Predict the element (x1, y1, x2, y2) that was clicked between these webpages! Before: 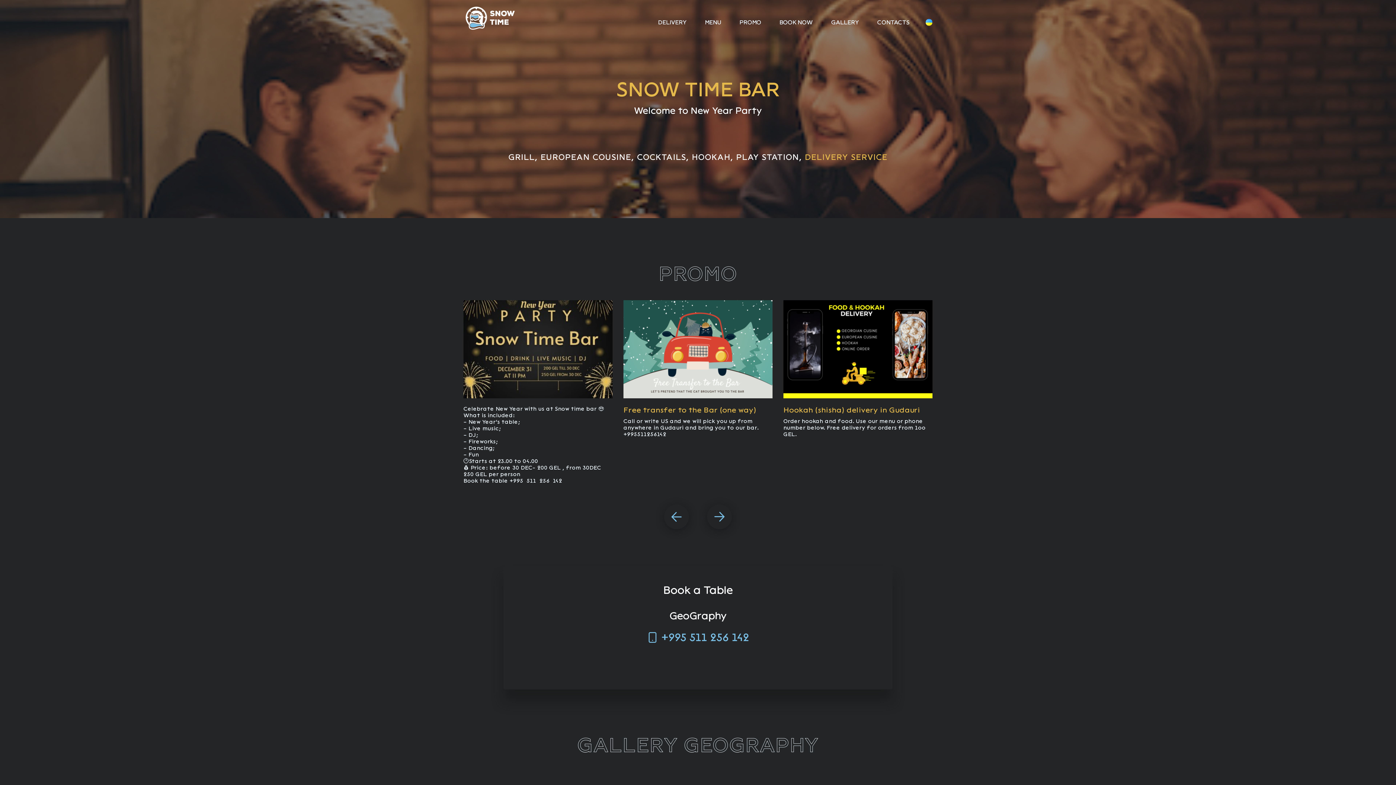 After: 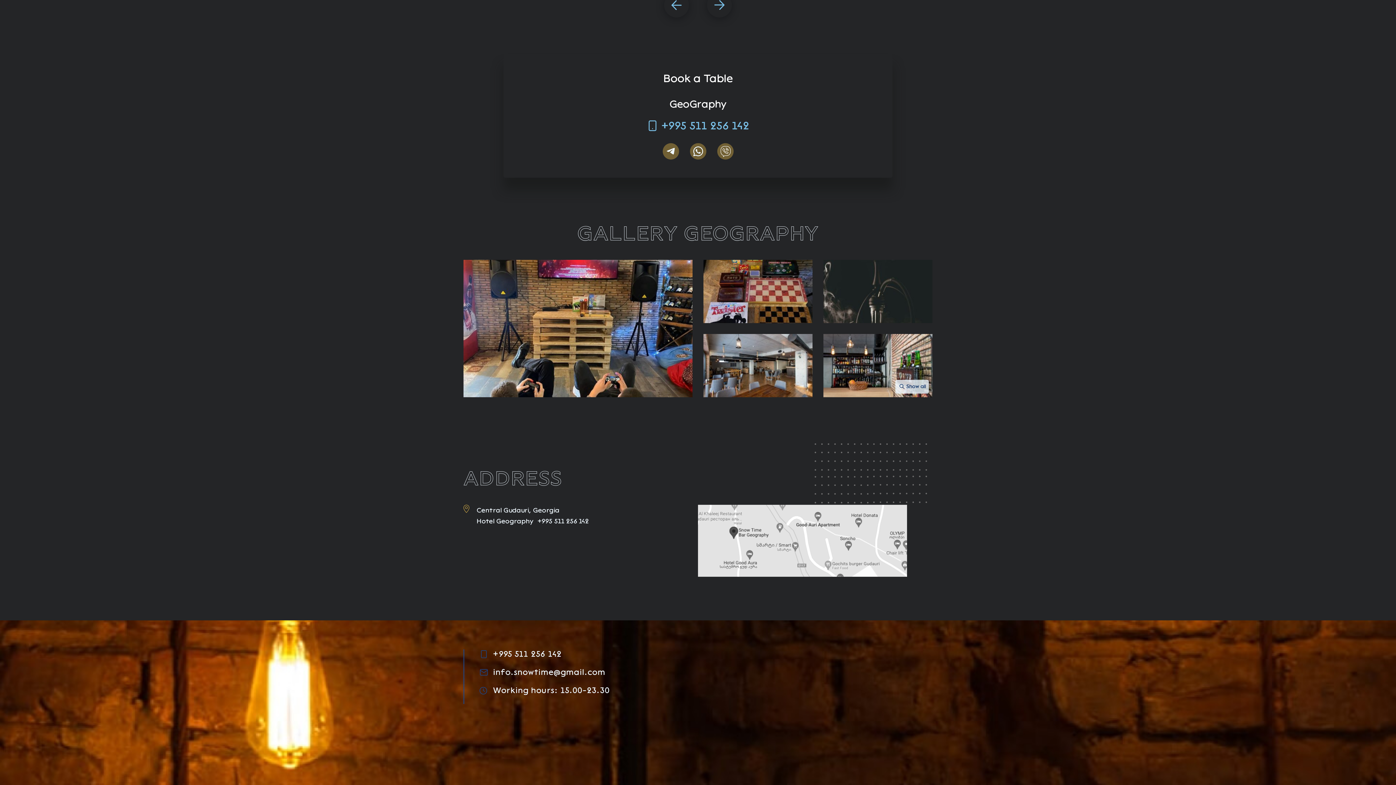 Action: bbox: (877, 18, 909, 25) label: CONTACTS